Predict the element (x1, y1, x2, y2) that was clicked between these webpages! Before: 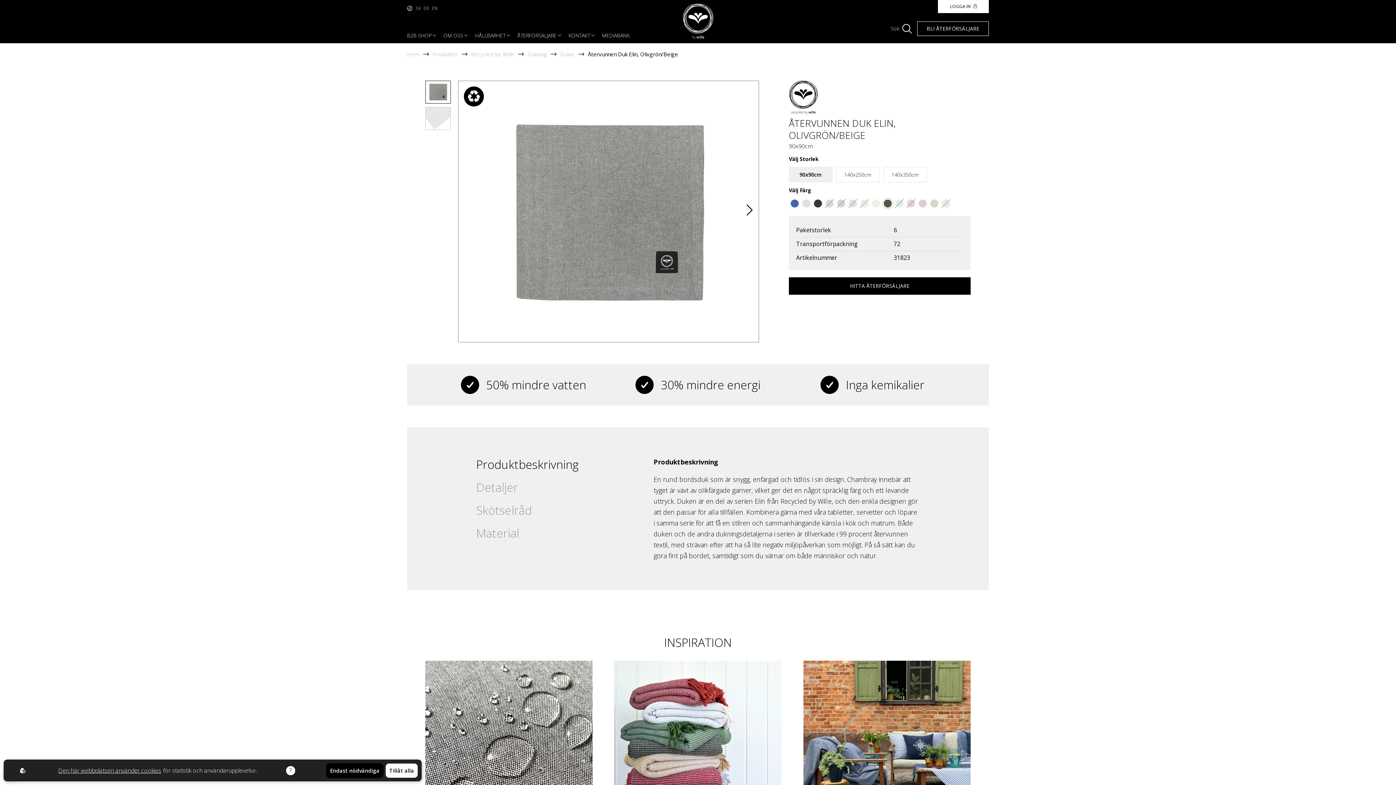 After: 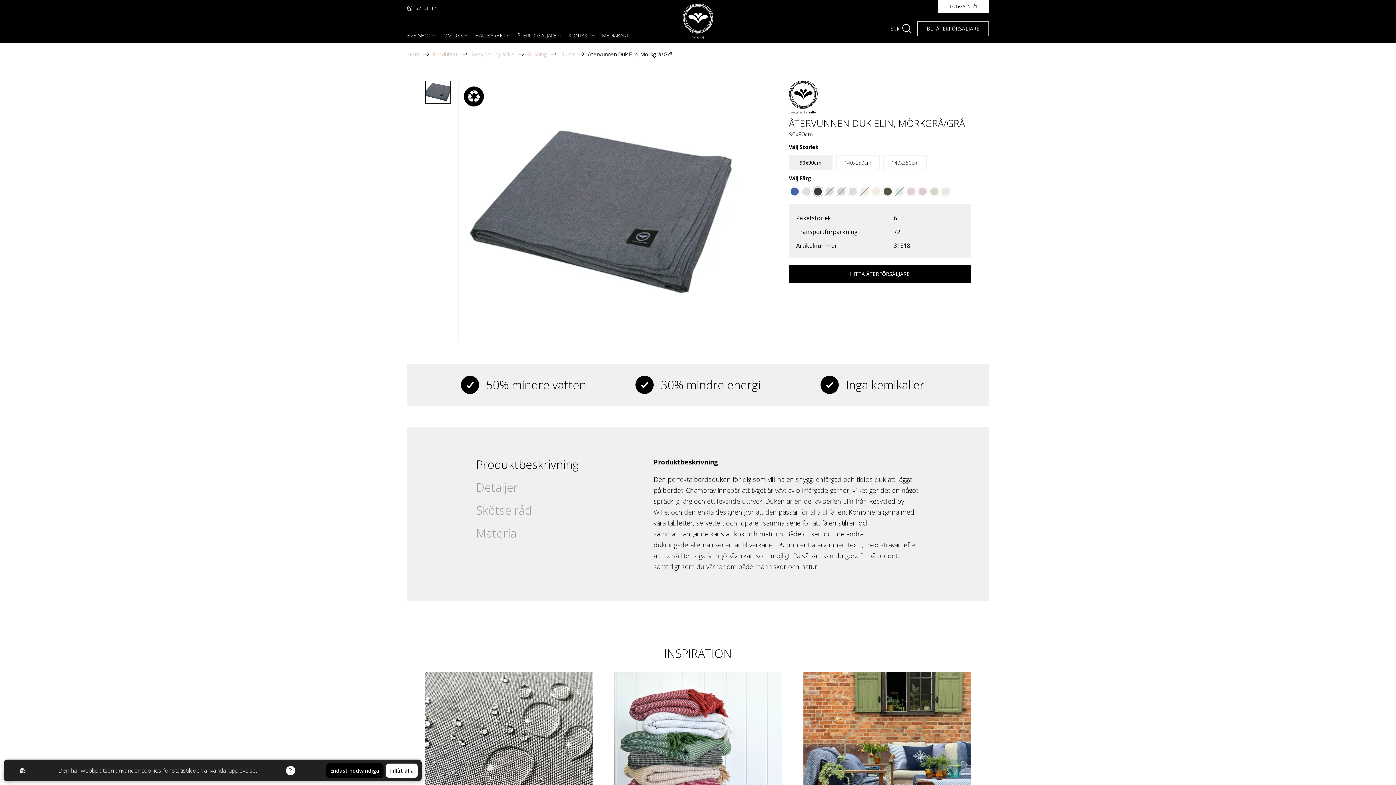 Action: bbox: (812, 198, 824, 209) label: Go to color Mörkgrå/Grå